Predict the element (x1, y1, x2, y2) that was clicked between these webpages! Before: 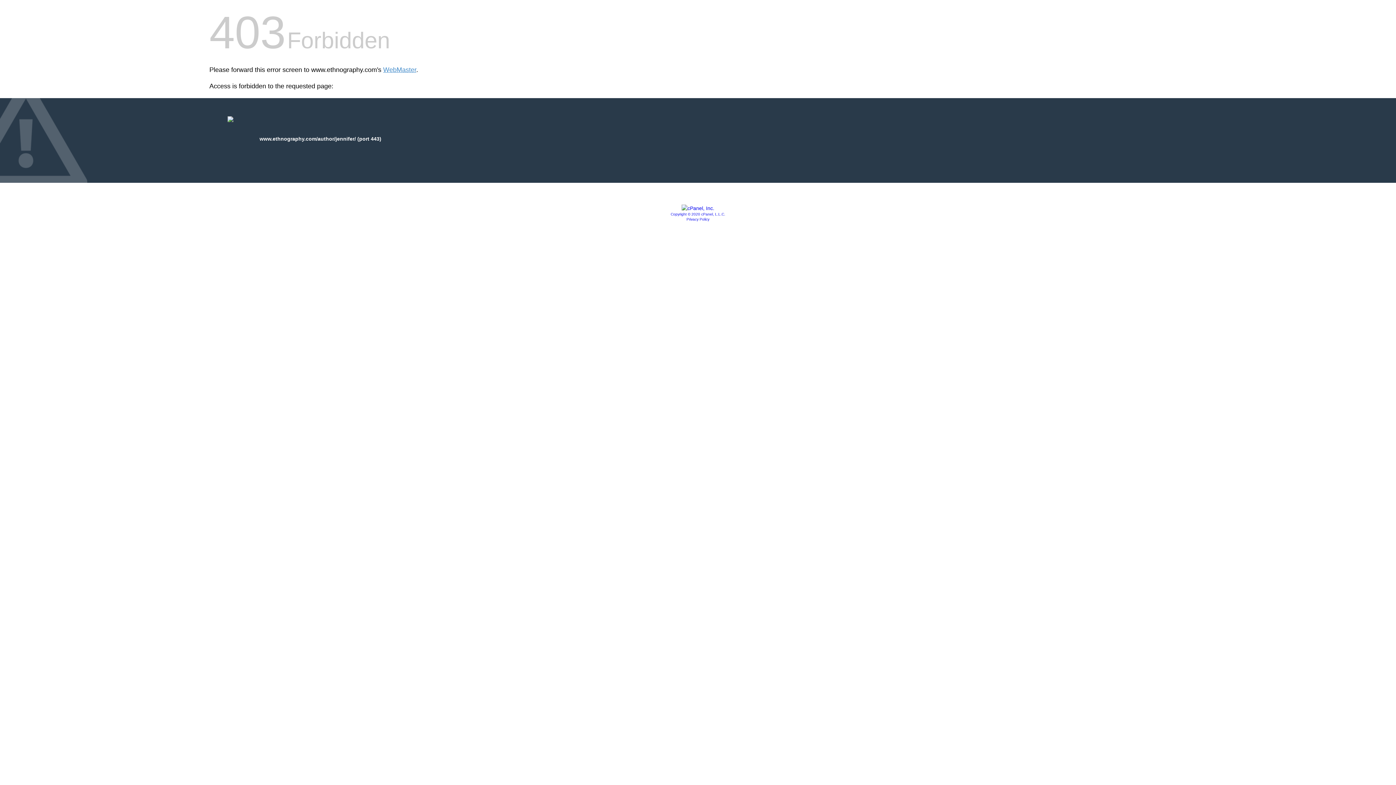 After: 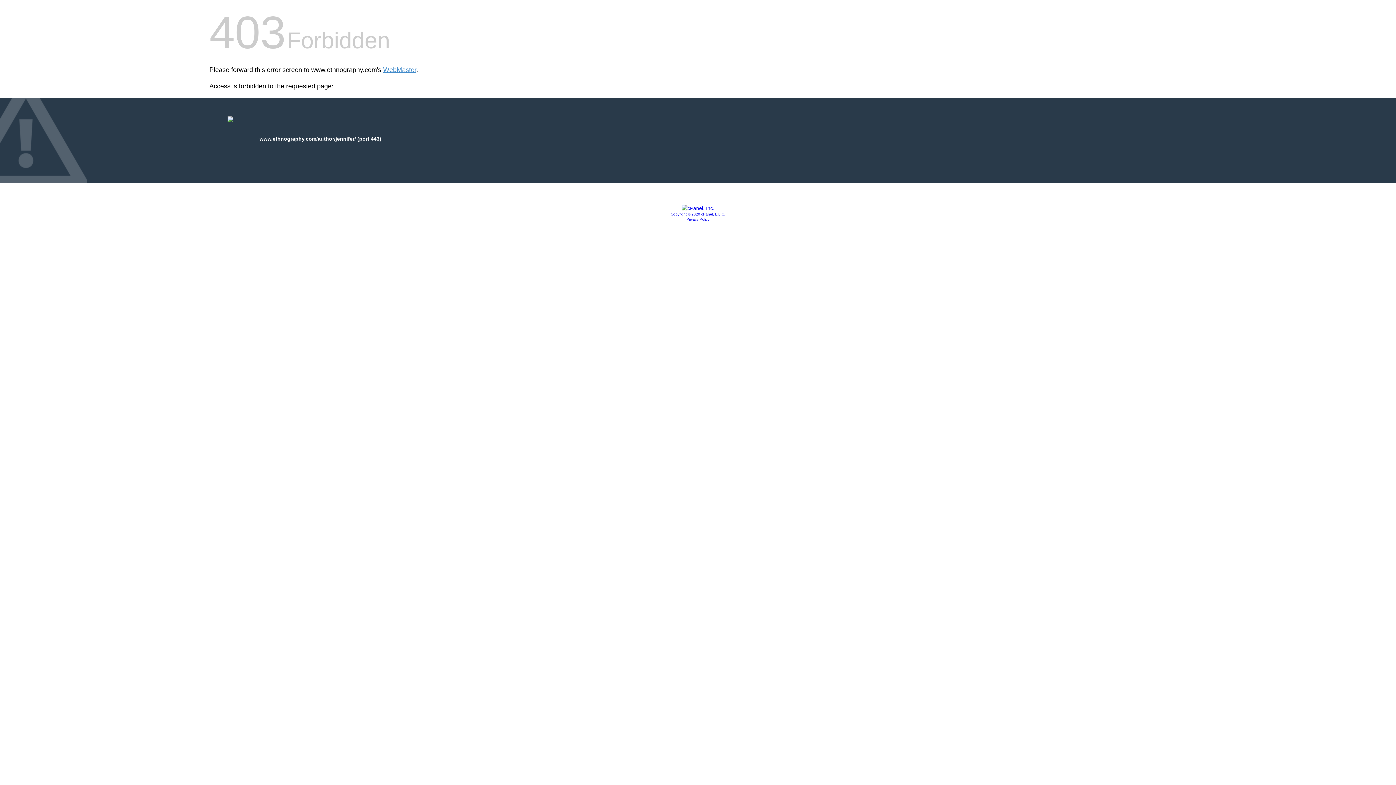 Action: bbox: (686, 217, 709, 221) label: Privacy Policy